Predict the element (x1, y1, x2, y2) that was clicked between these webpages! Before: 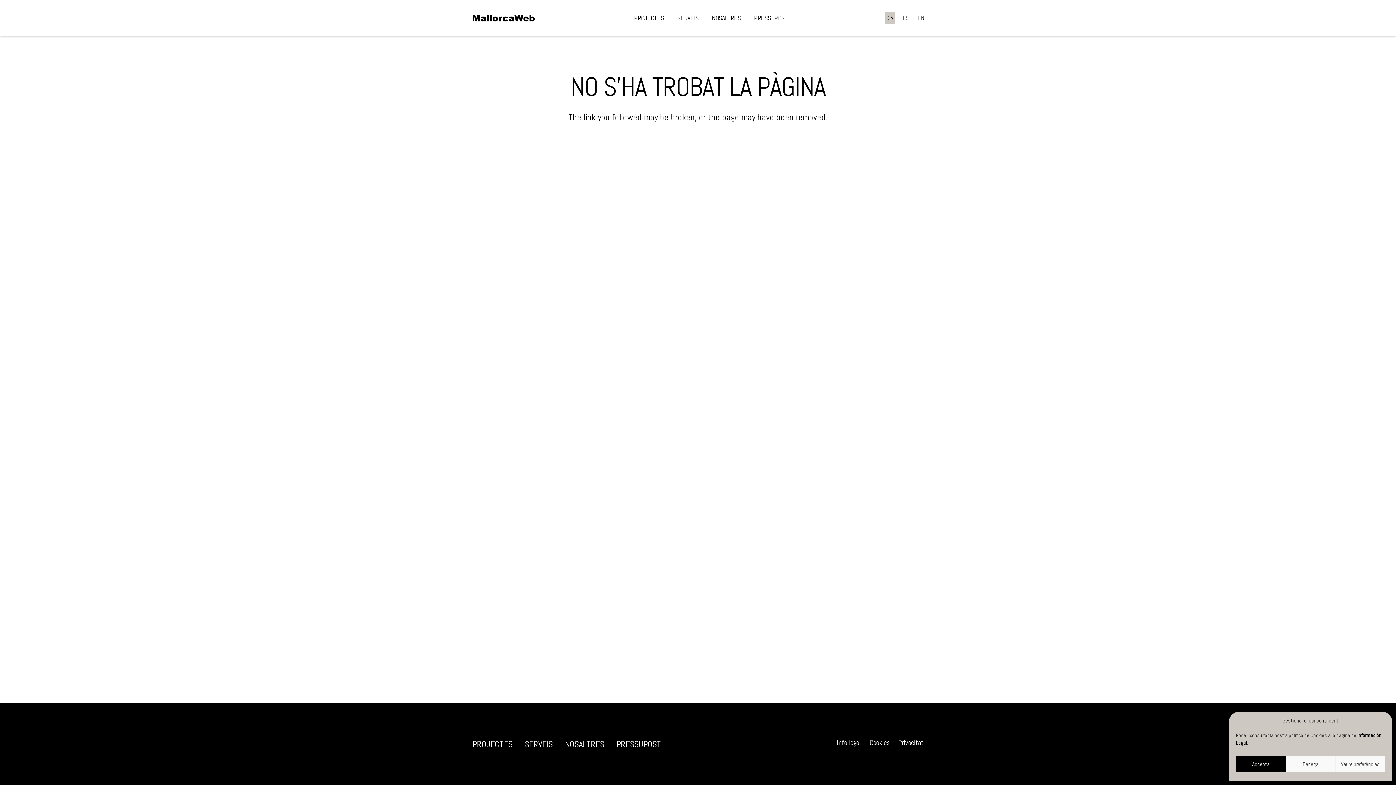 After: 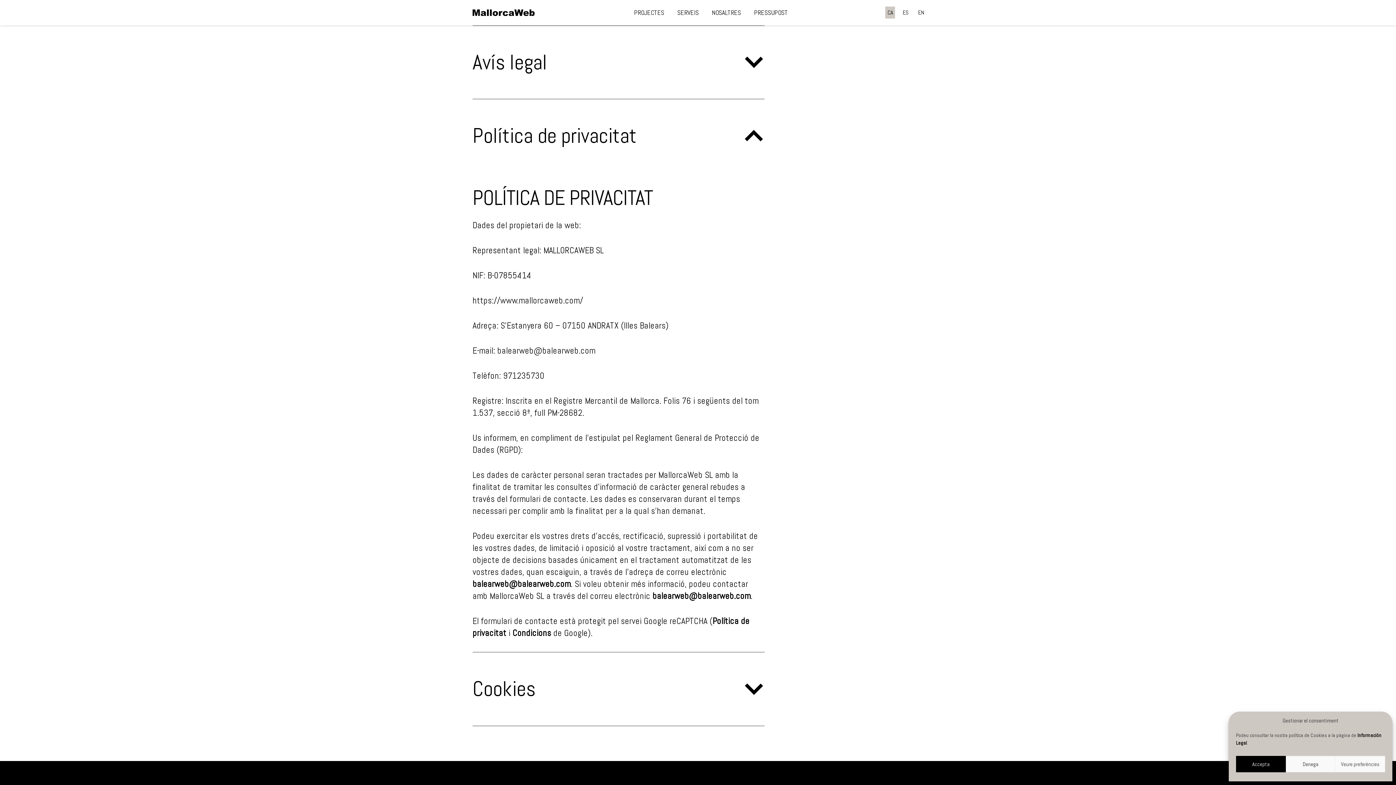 Action: bbox: (898, 738, 923, 747) label: Privacitat